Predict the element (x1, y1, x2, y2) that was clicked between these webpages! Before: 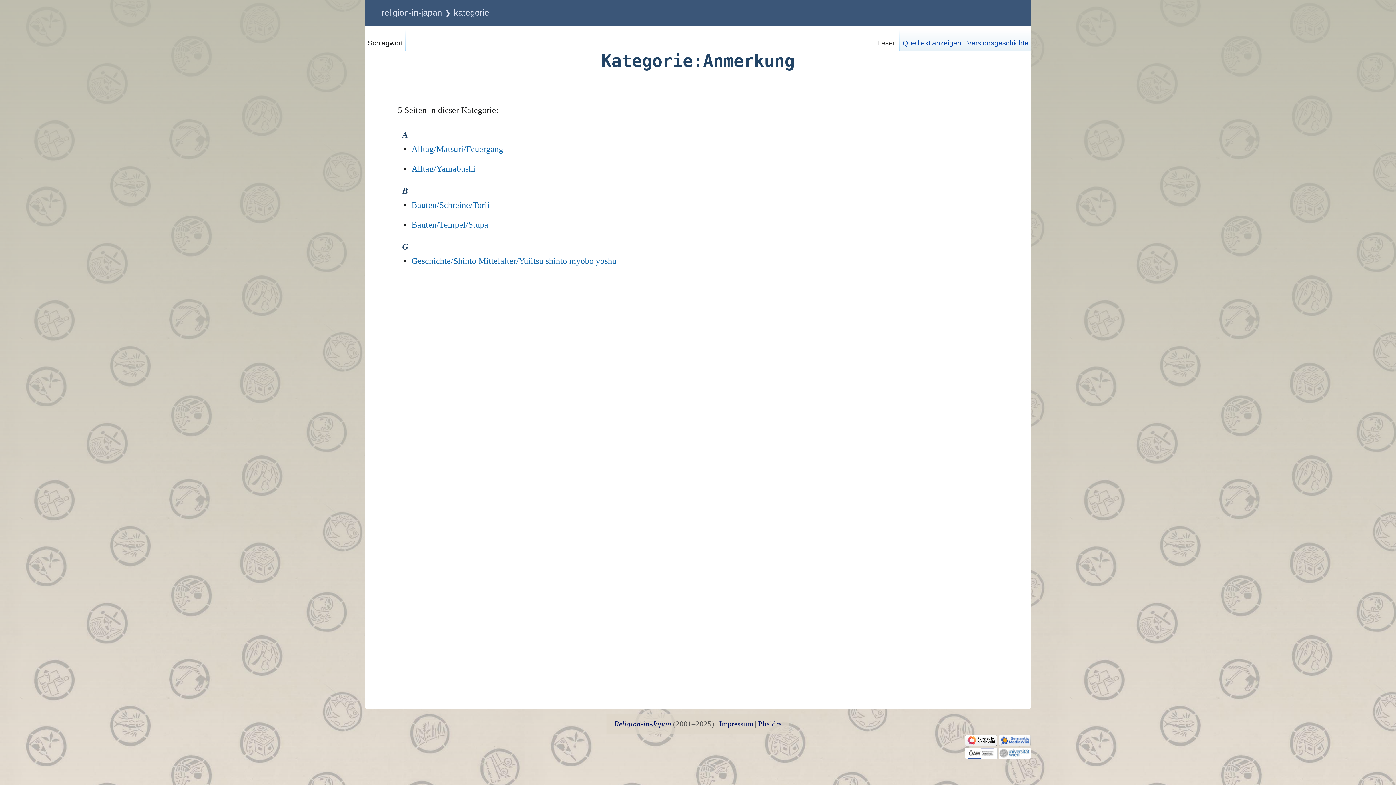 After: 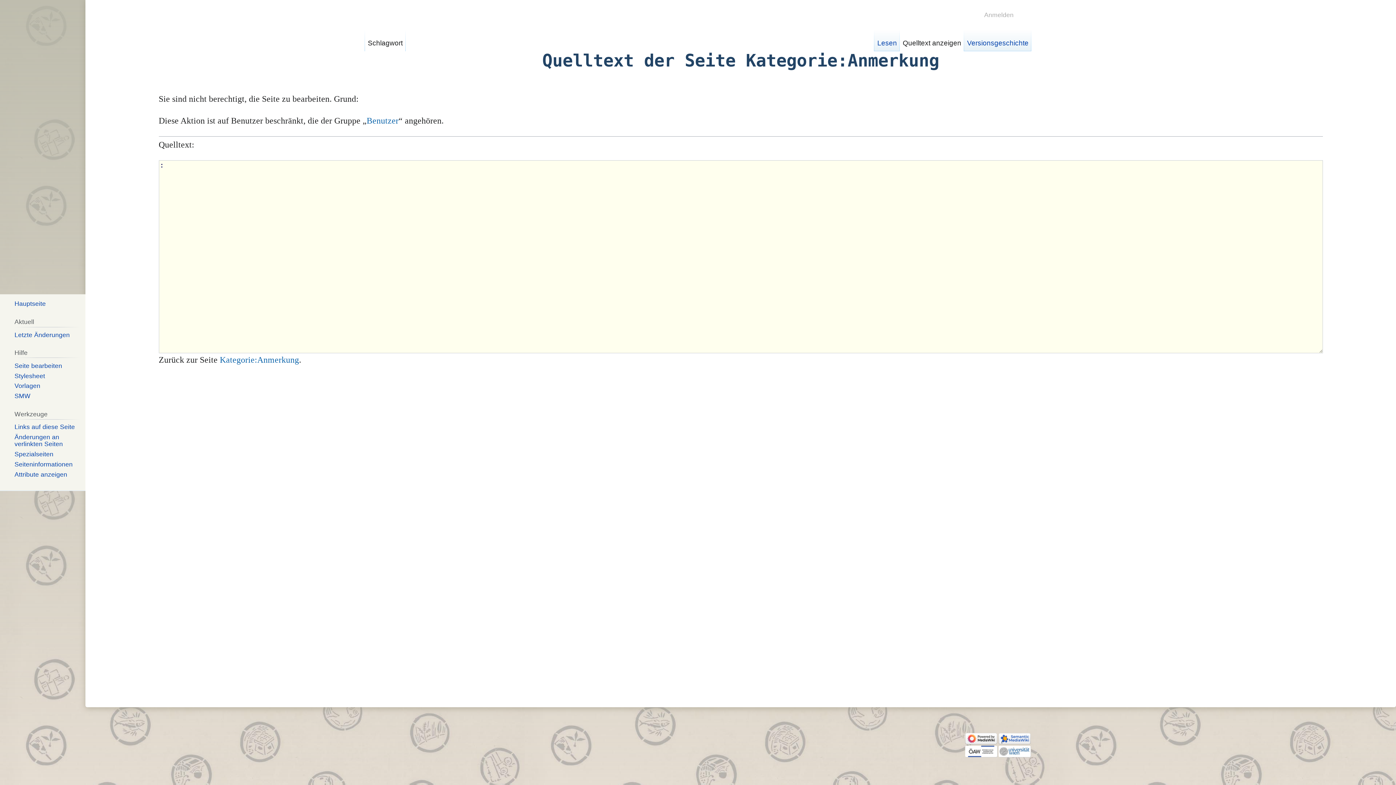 Action: bbox: (900, 29, 964, 51) label: Quelltext anzeigen